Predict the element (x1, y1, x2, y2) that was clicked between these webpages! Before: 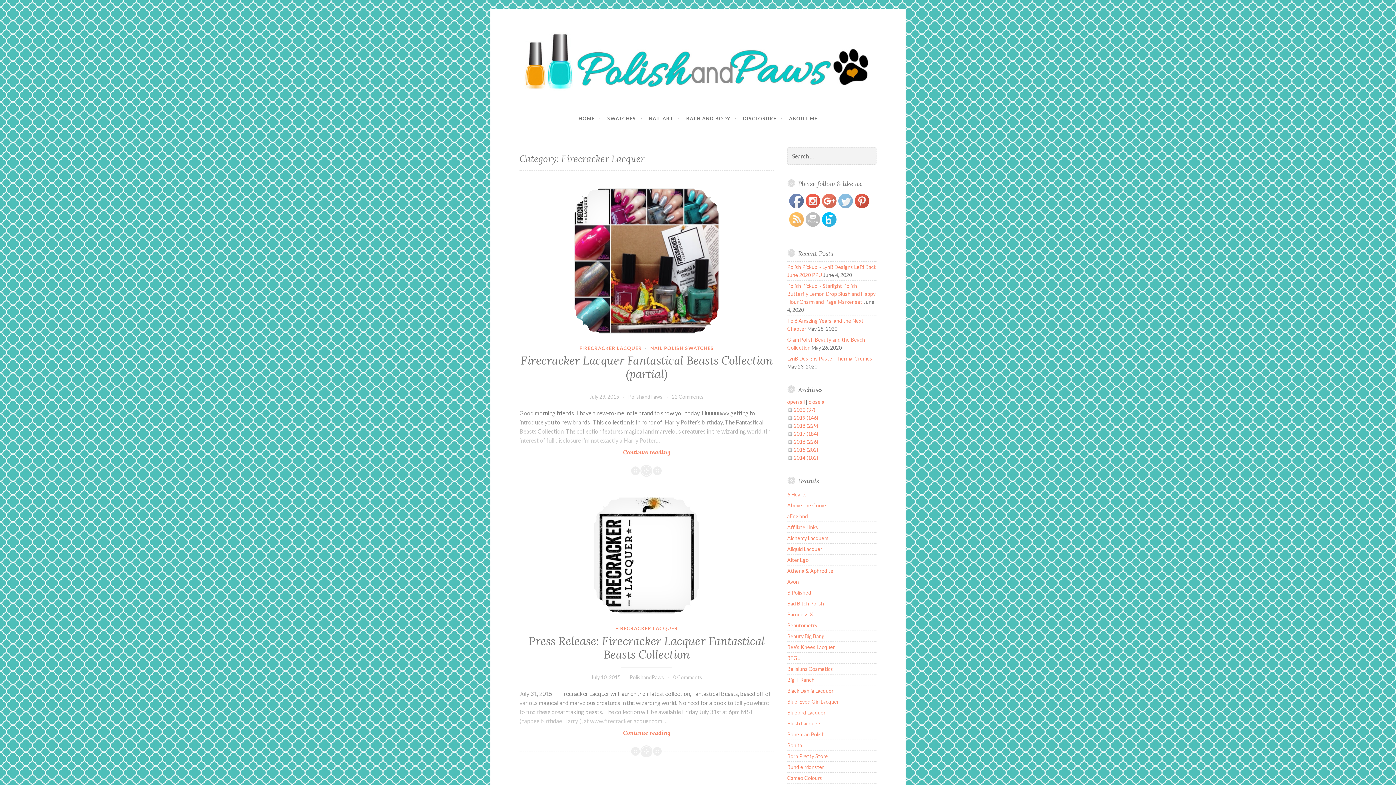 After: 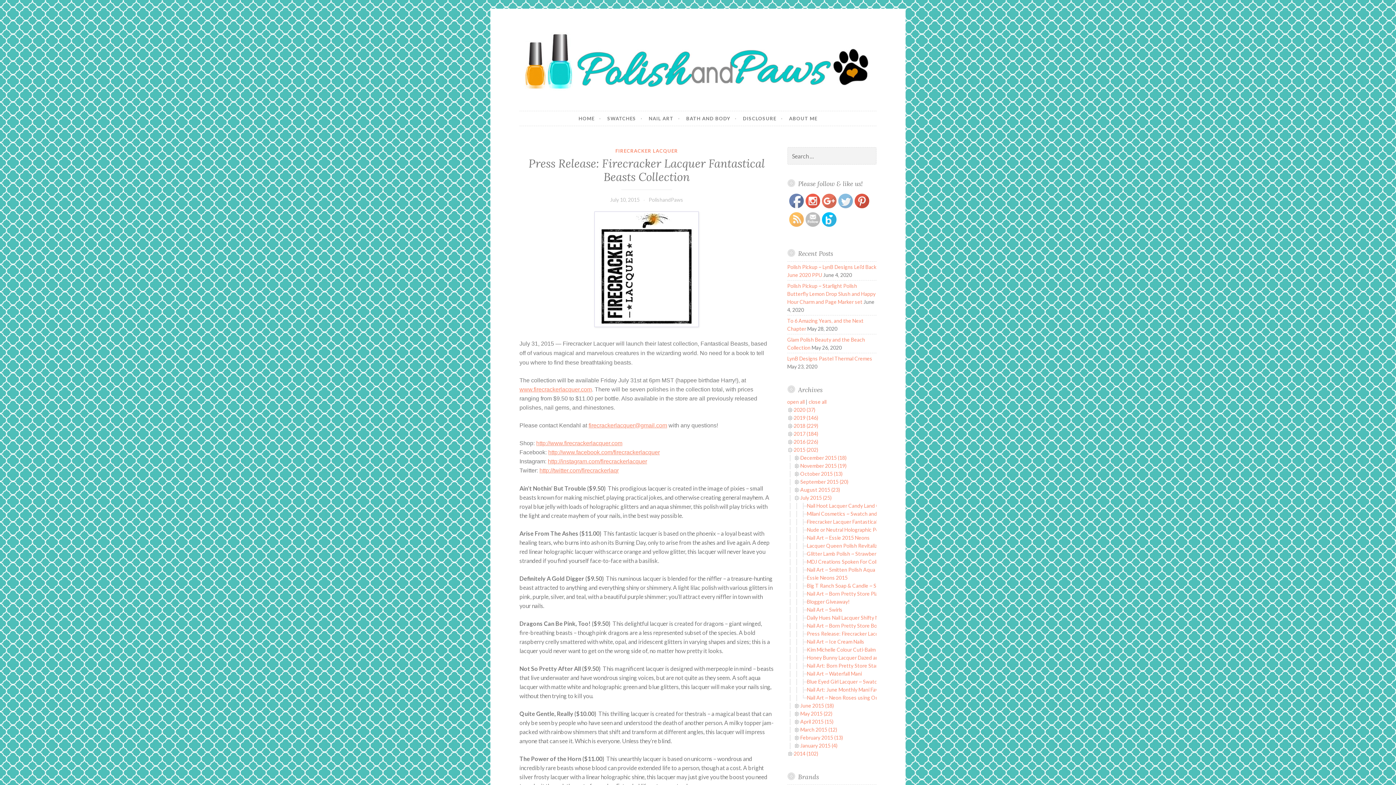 Action: bbox: (591, 674, 620, 680) label: July 10, 2015